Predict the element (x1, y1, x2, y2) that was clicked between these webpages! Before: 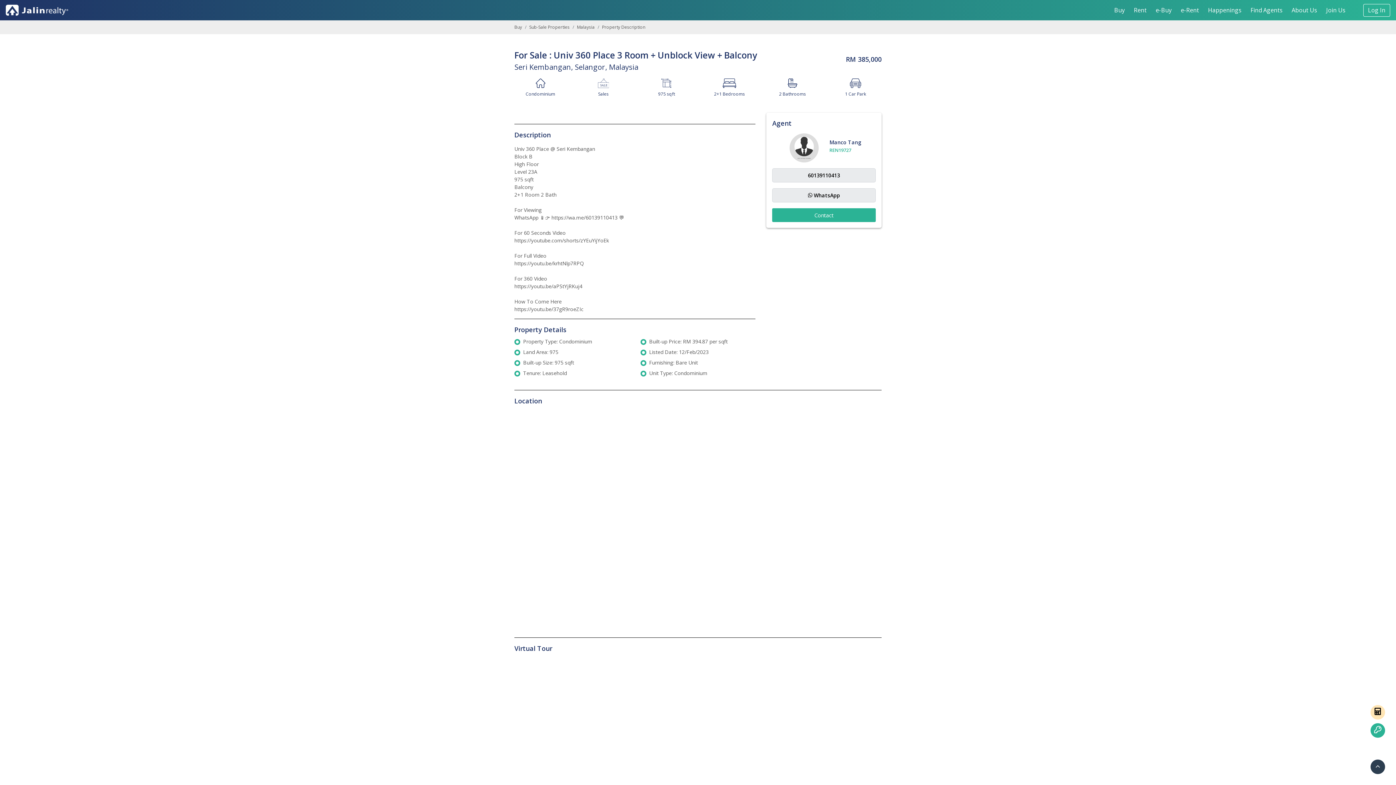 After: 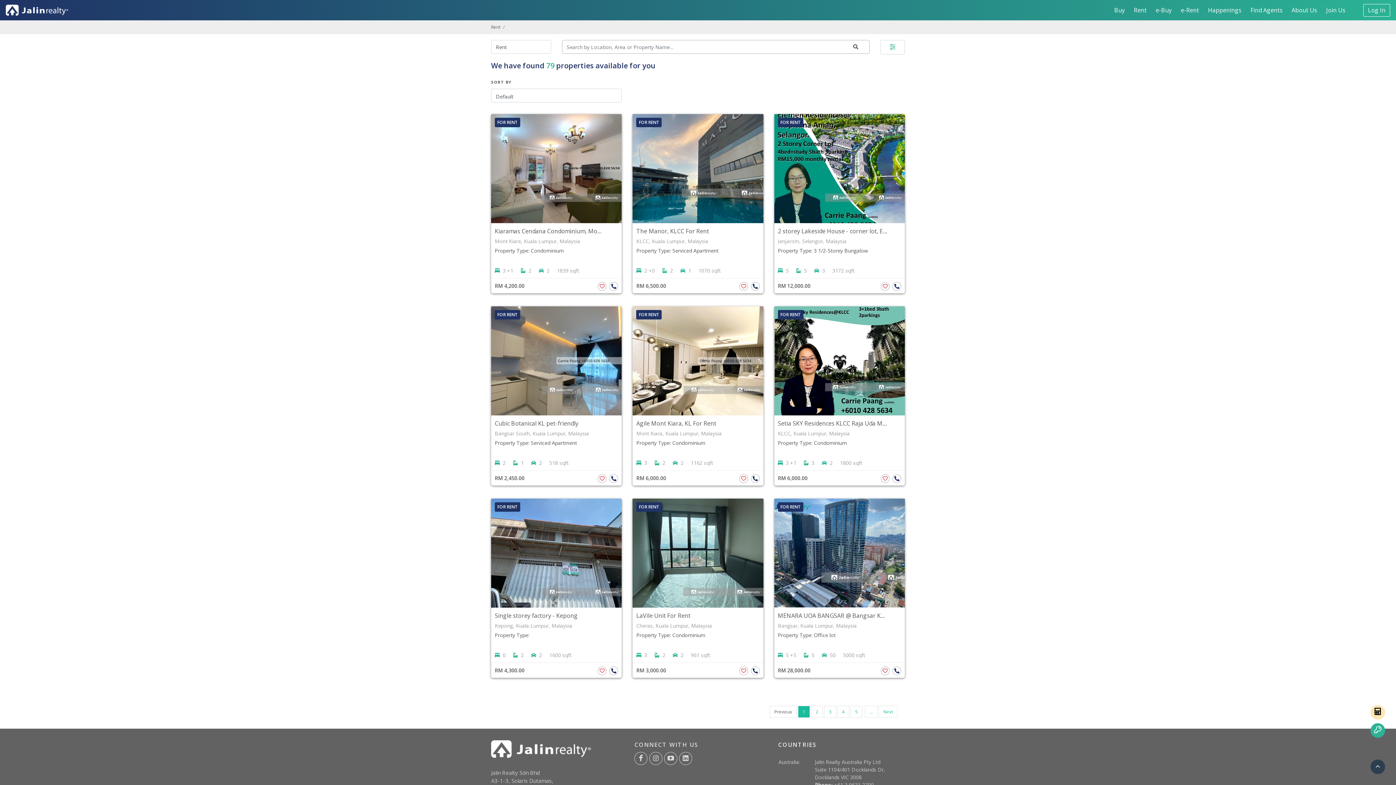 Action: bbox: (1131, 2, 1149, 17) label: Rent